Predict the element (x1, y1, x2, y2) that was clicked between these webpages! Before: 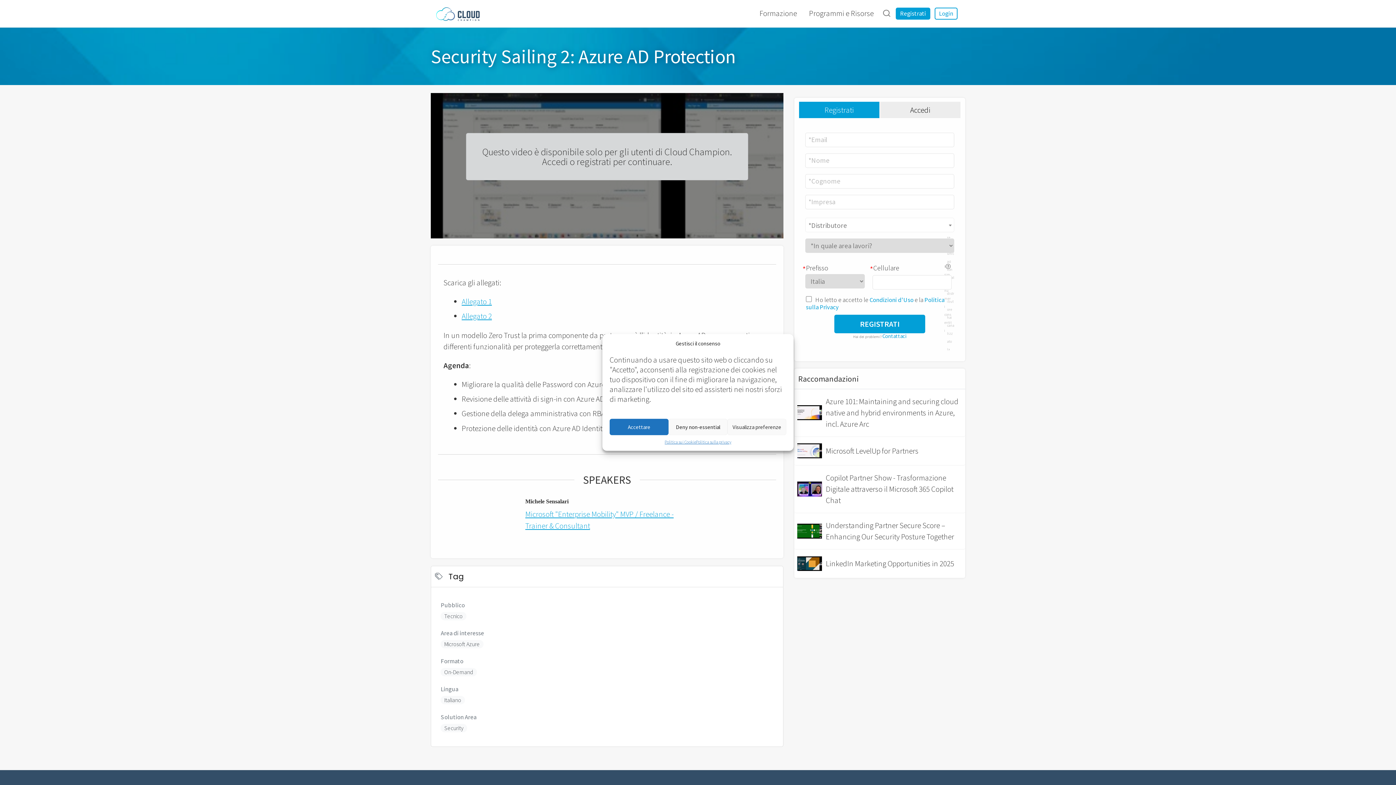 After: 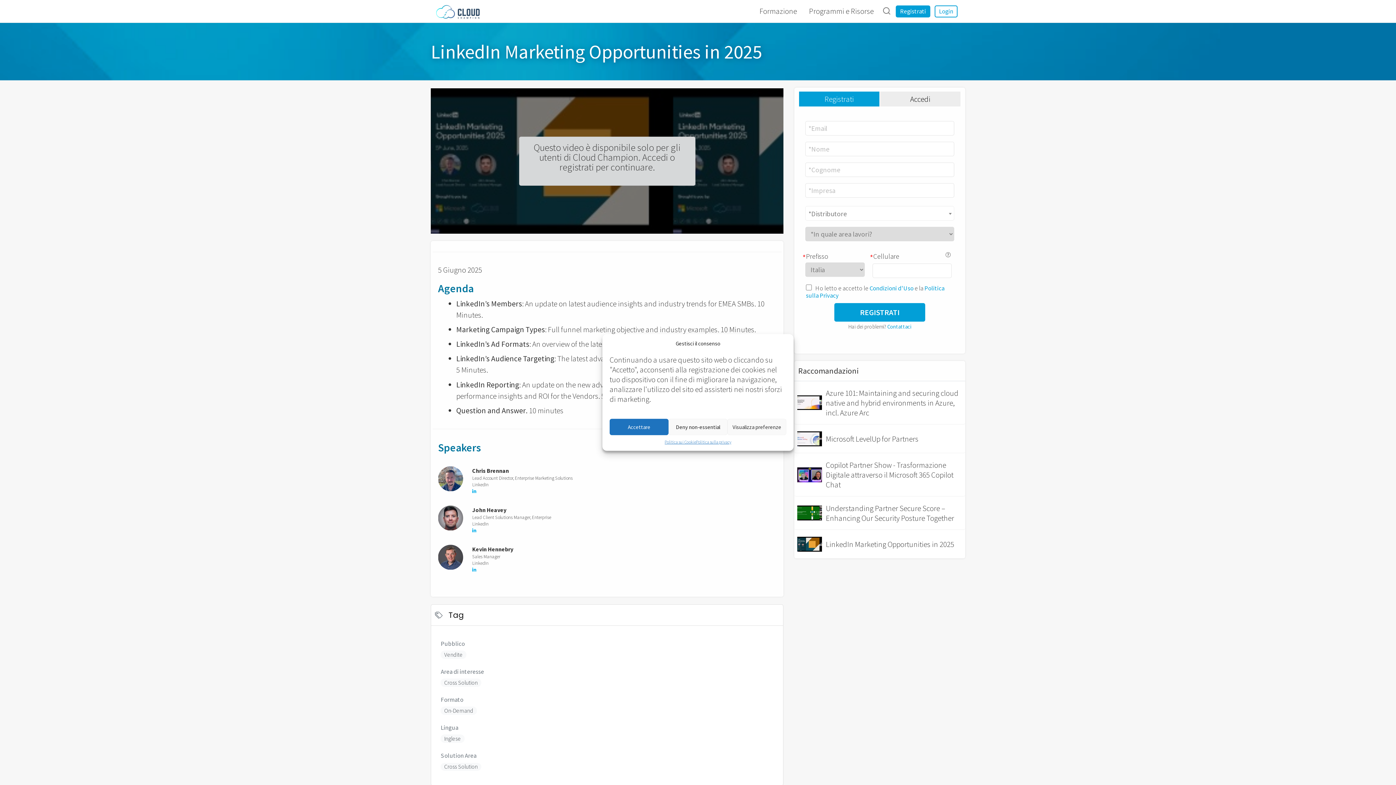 Action: bbox: (794, 549, 965, 578) label: LinkedIn Marketing Opportunities in 2025